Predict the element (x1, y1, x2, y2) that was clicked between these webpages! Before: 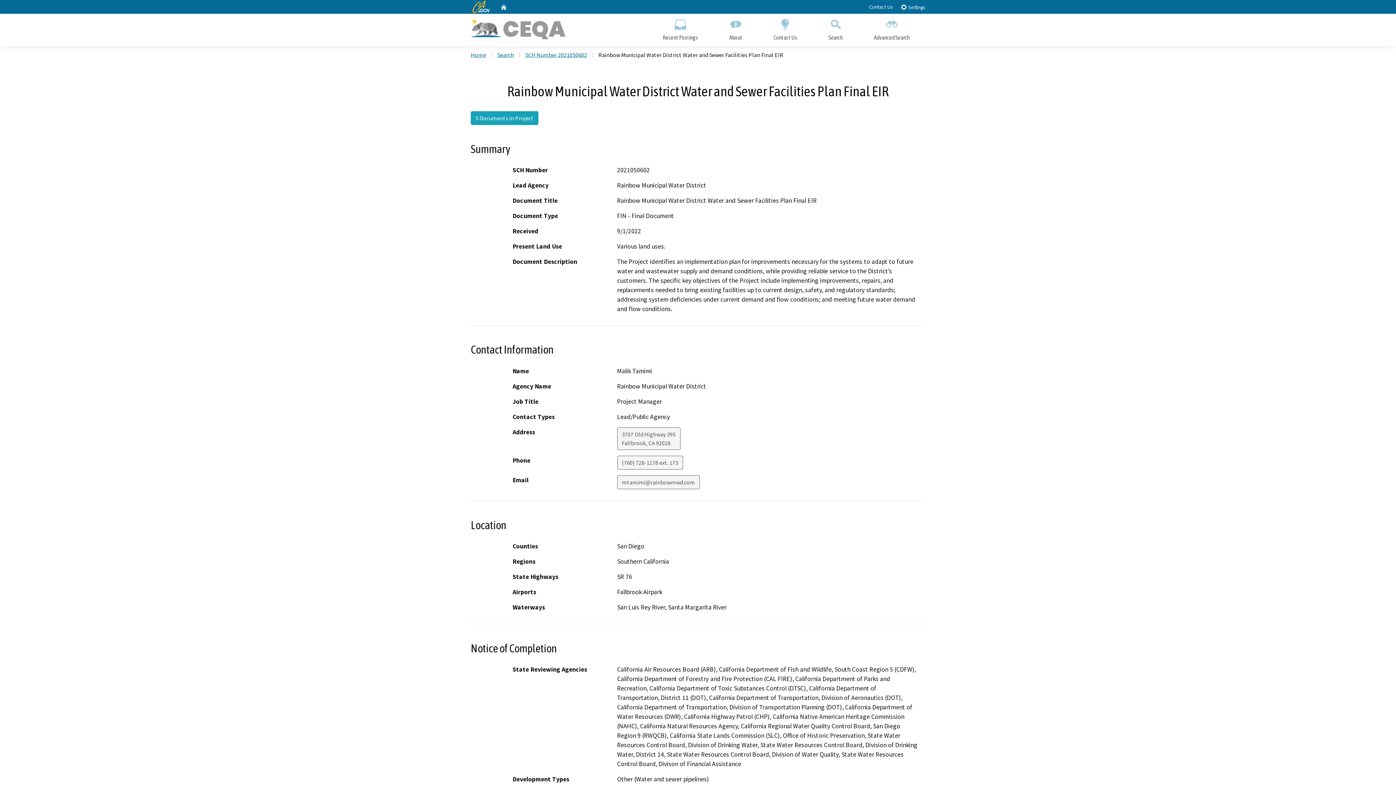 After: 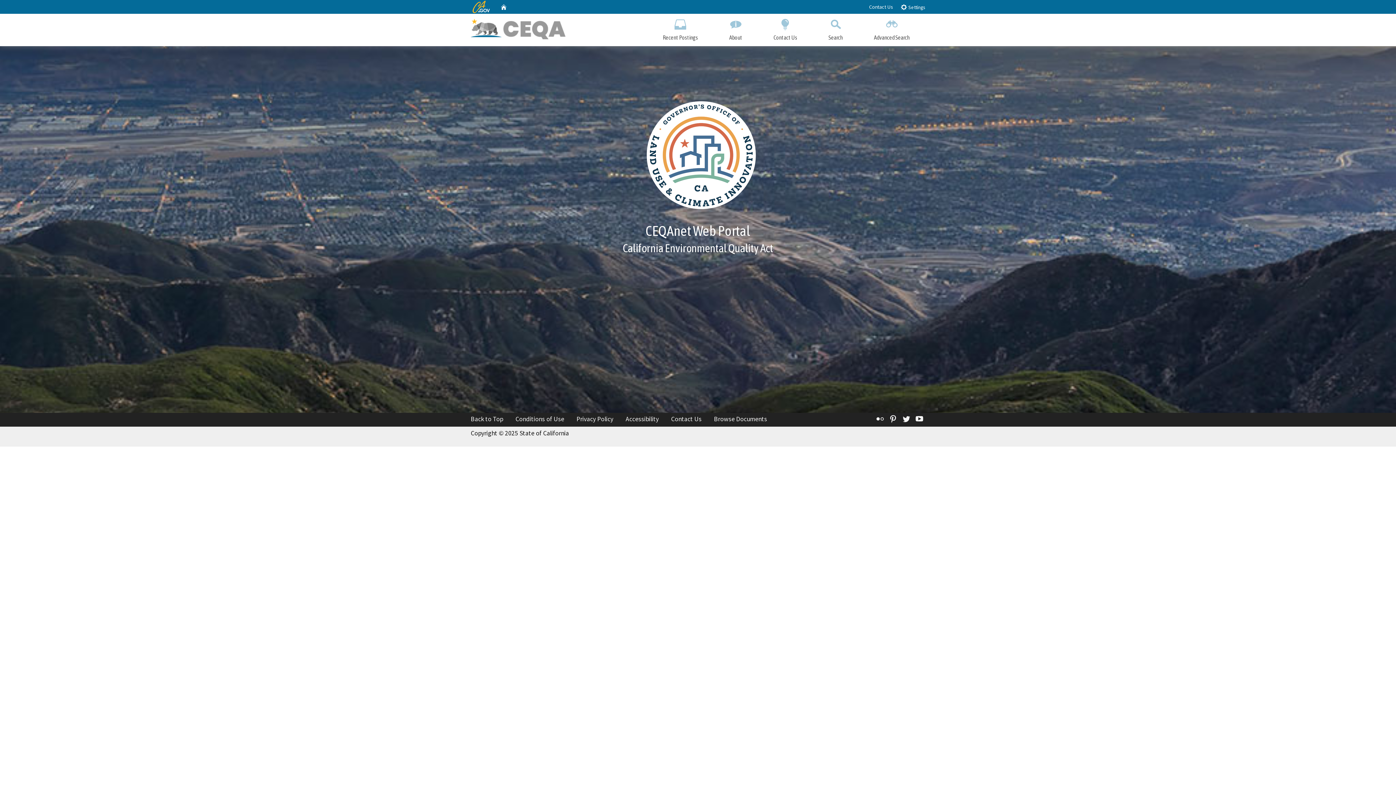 Action: label: Home bbox: (470, 51, 486, 58)